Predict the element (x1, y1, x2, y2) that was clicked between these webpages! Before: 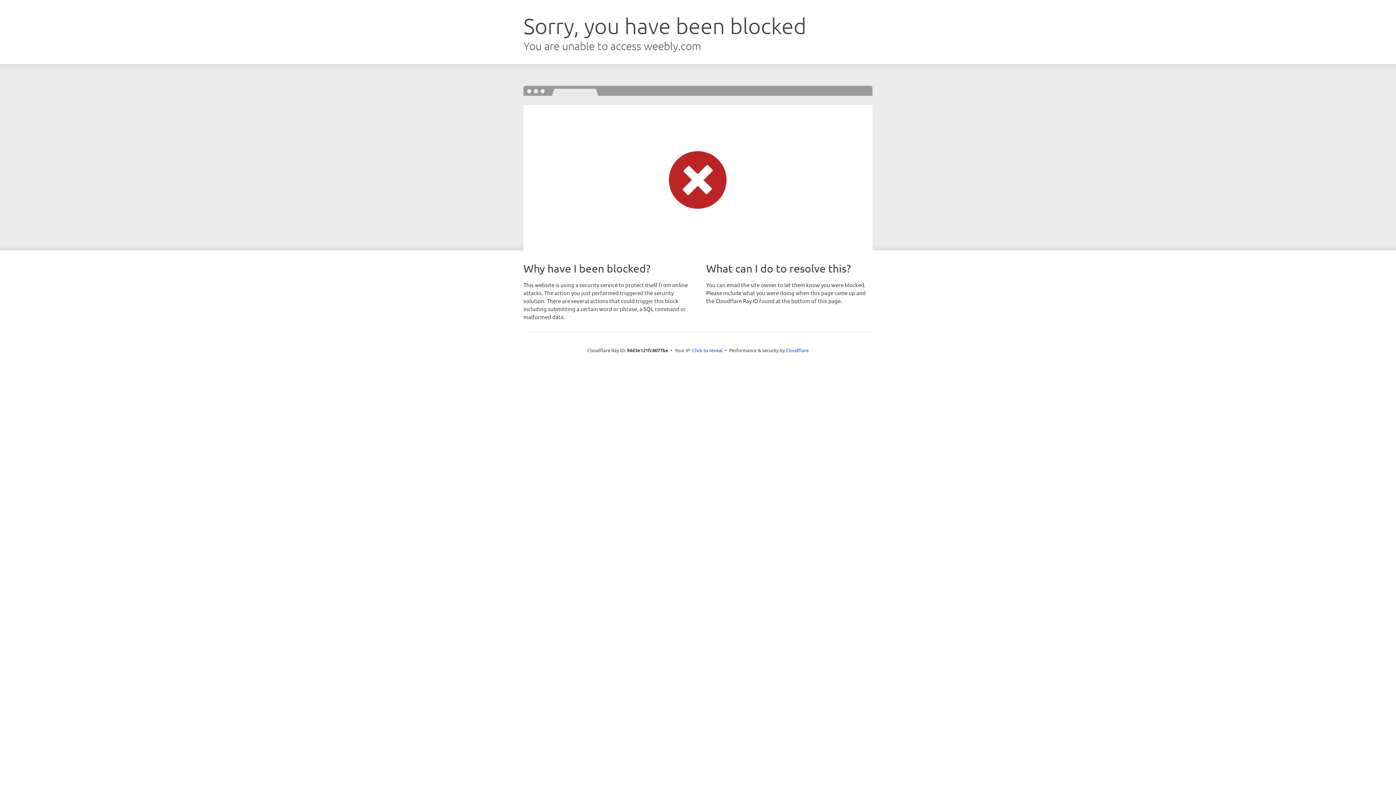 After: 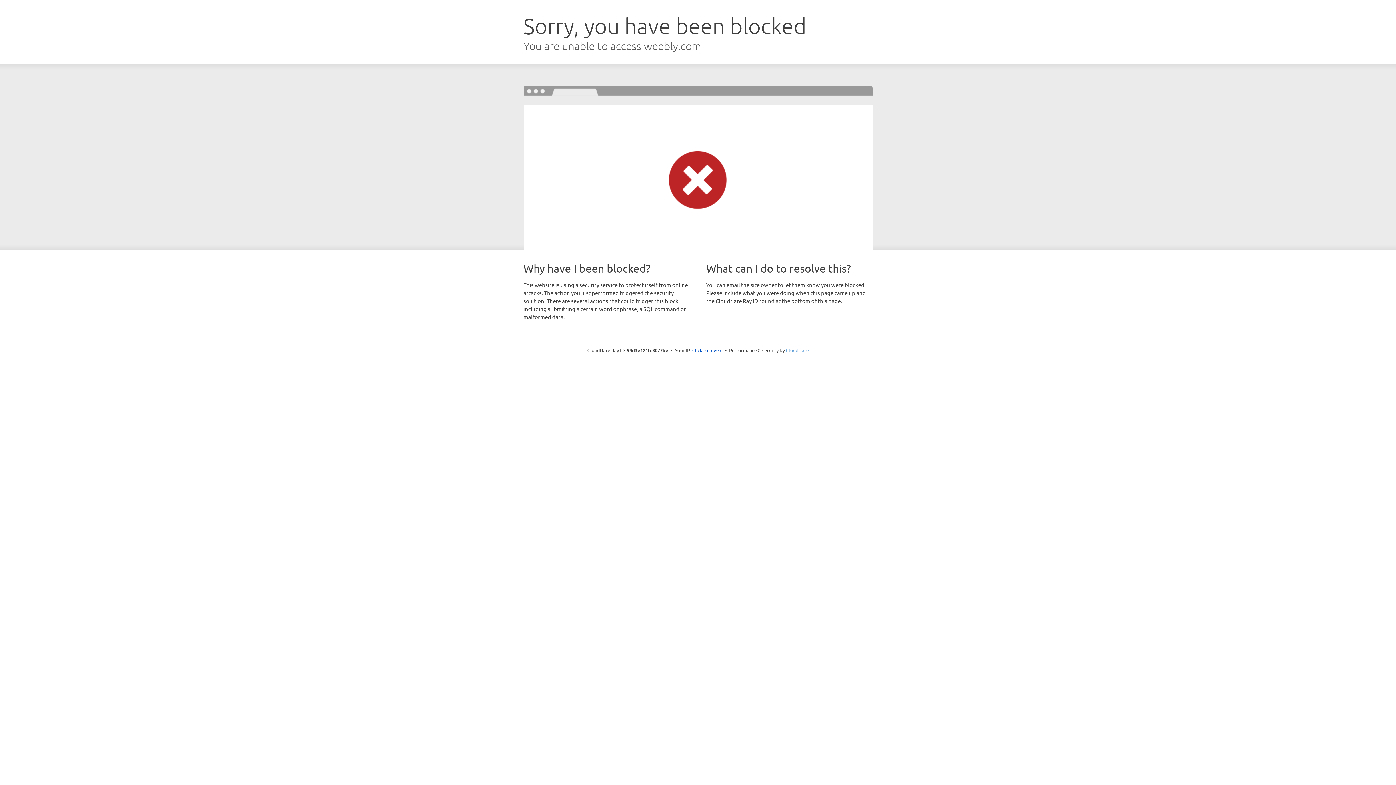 Action: bbox: (786, 347, 808, 353) label: Cloudflare